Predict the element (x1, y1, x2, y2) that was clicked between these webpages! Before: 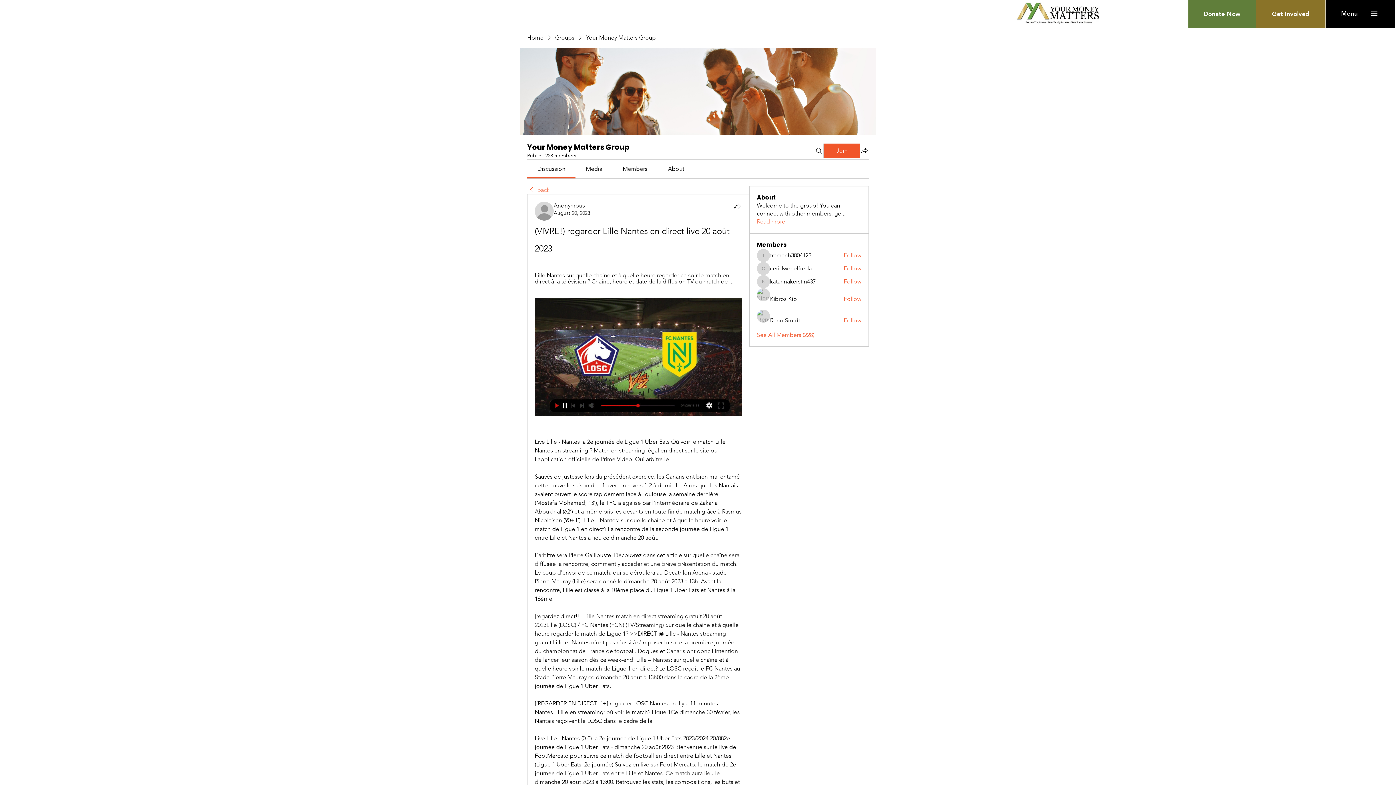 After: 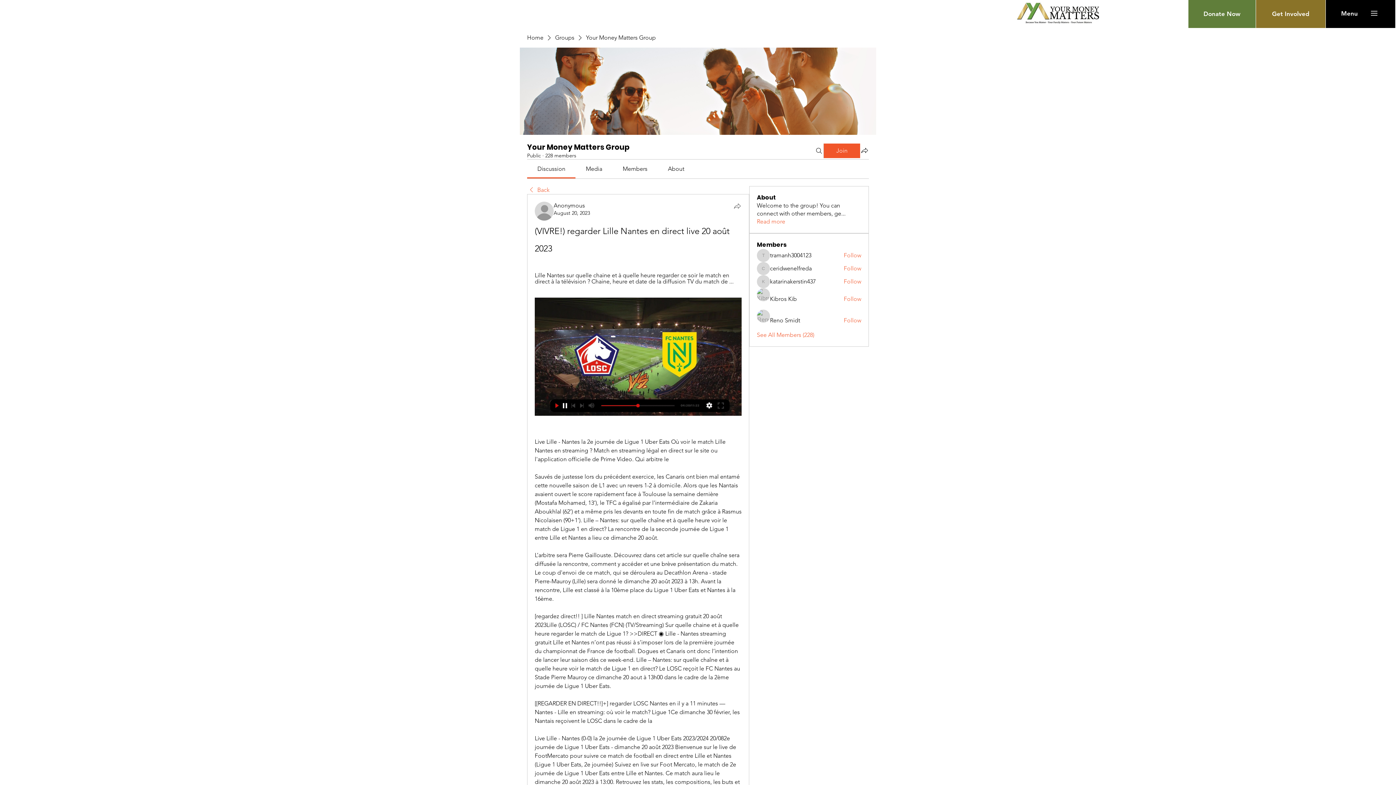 Action: bbox: (733, 201, 741, 210) label: Share